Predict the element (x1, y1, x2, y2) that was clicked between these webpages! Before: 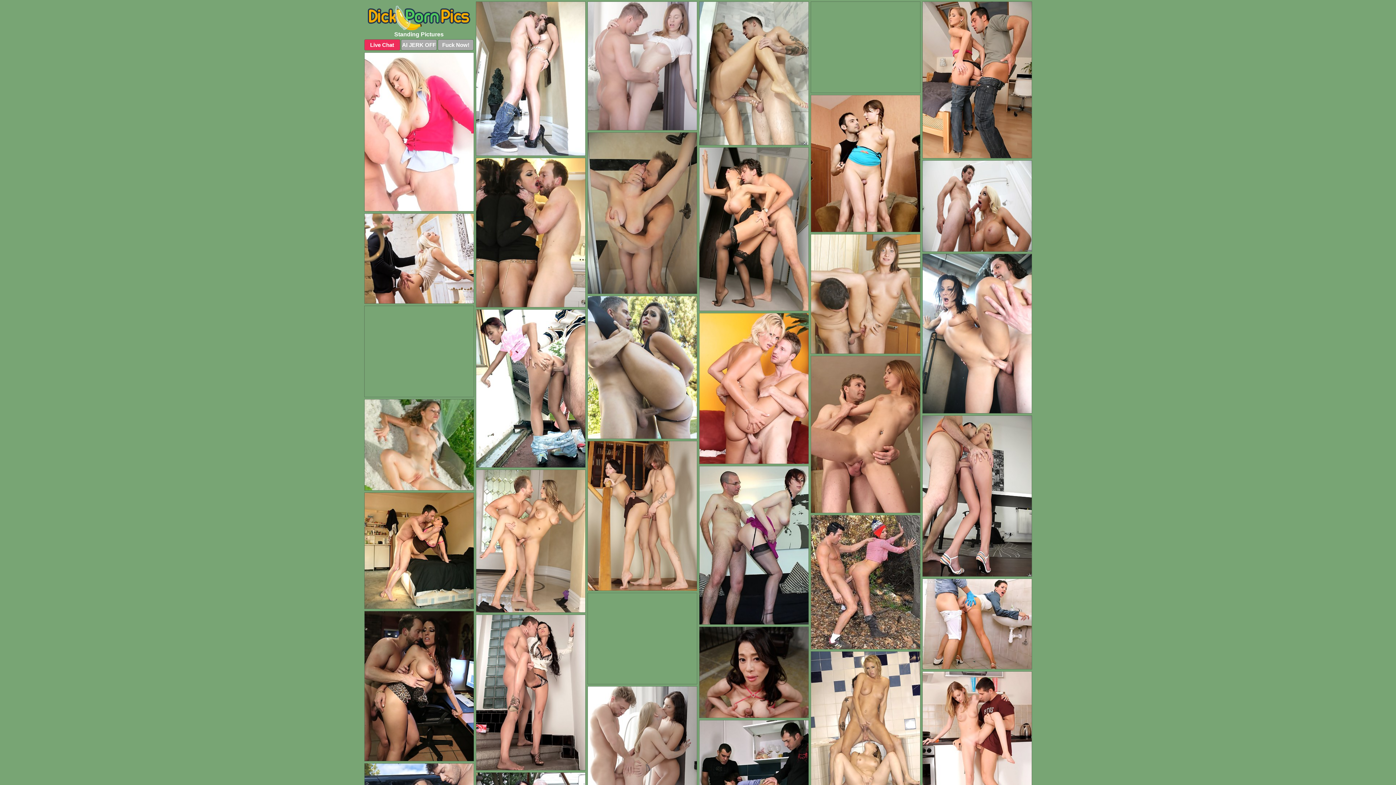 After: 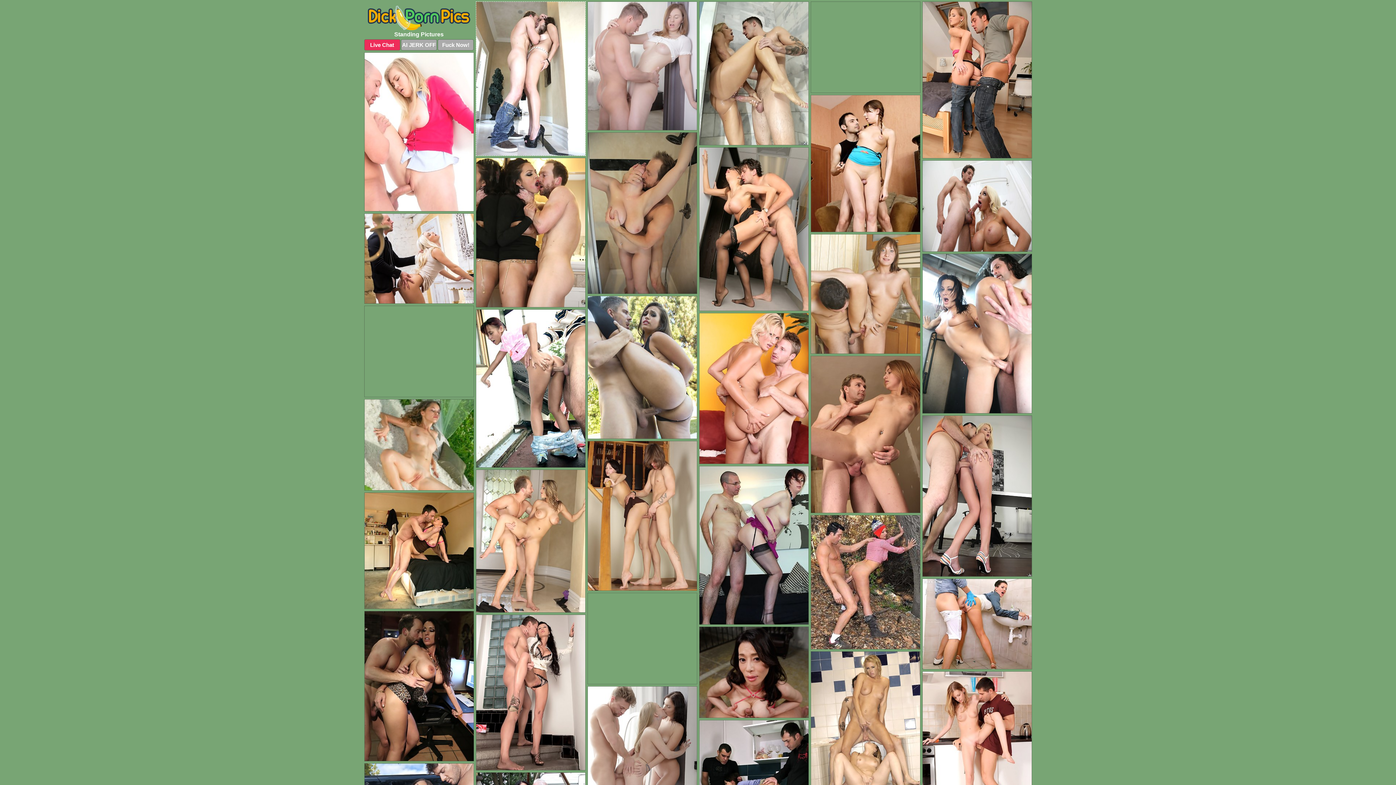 Action: bbox: (475, 1, 585, 156)